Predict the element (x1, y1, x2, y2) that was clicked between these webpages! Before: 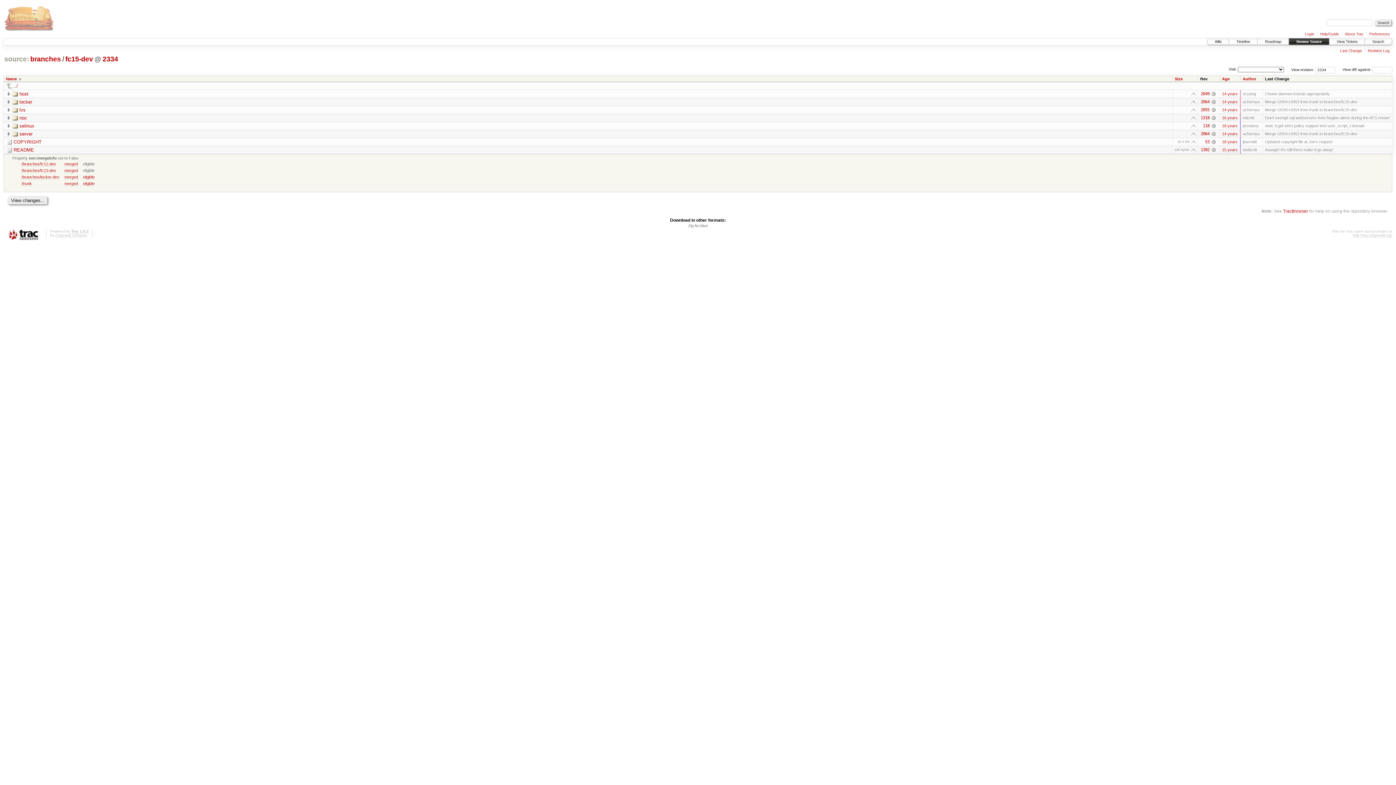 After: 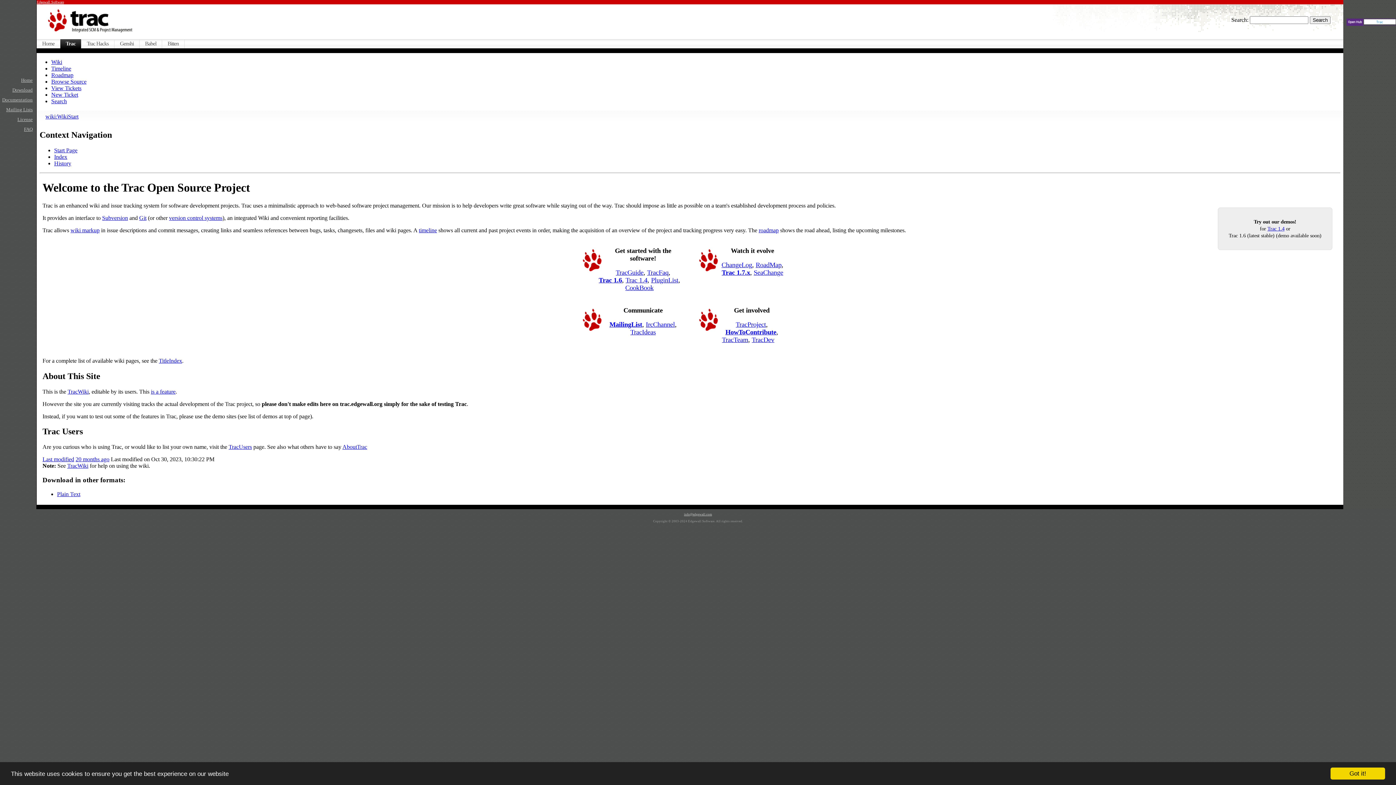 Action: label: http://trac.edgewall.org/ bbox: (1353, 233, 1392, 237)